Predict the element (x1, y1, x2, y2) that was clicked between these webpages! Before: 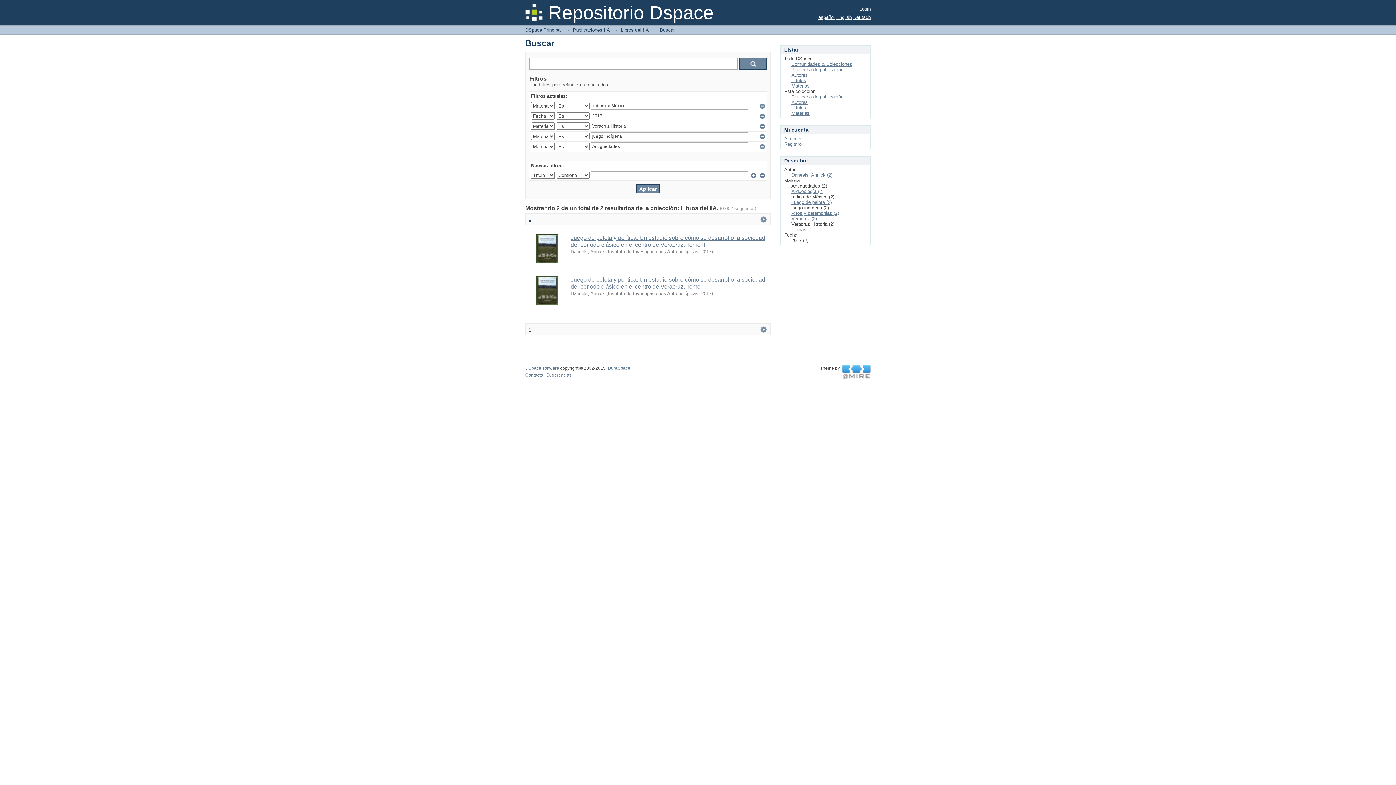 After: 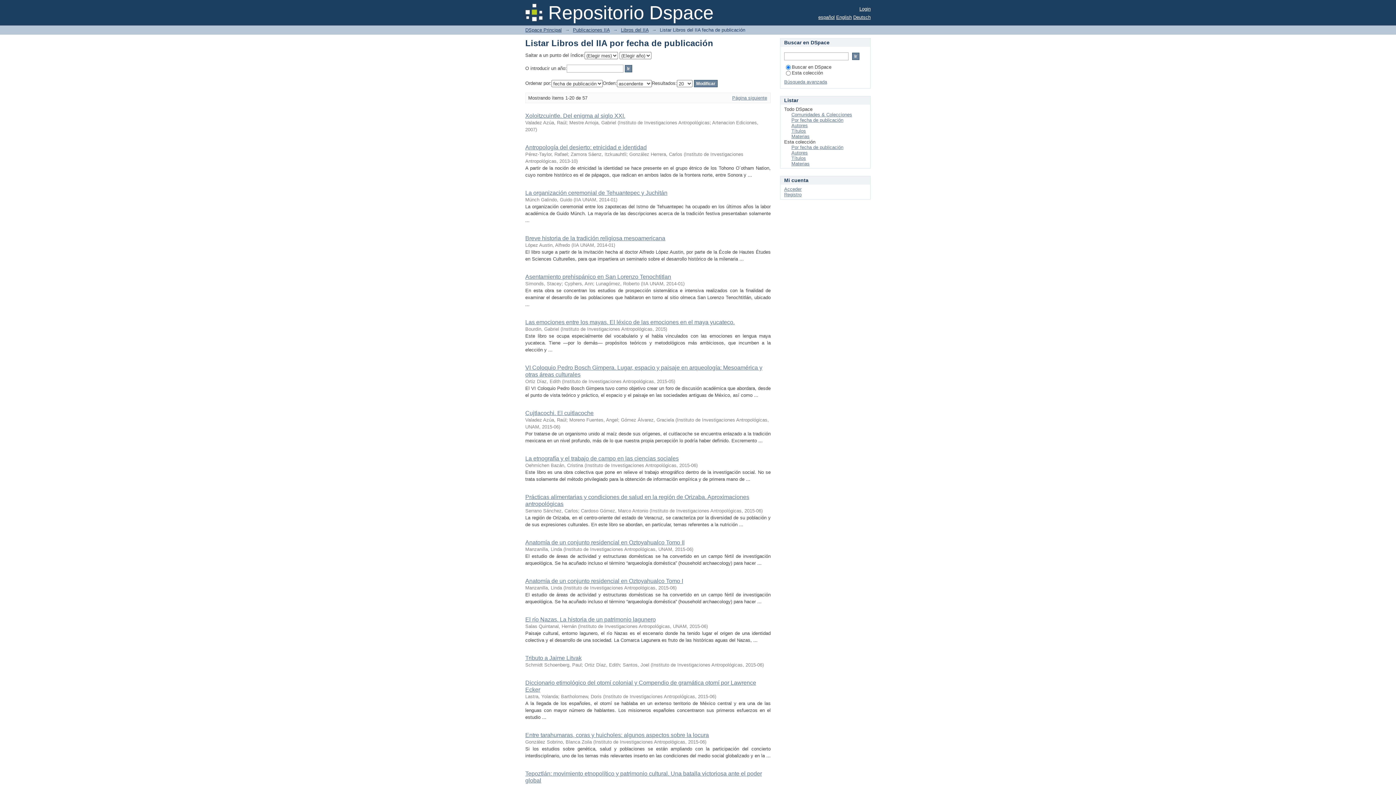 Action: bbox: (791, 94, 843, 99) label: Por fecha de publicación